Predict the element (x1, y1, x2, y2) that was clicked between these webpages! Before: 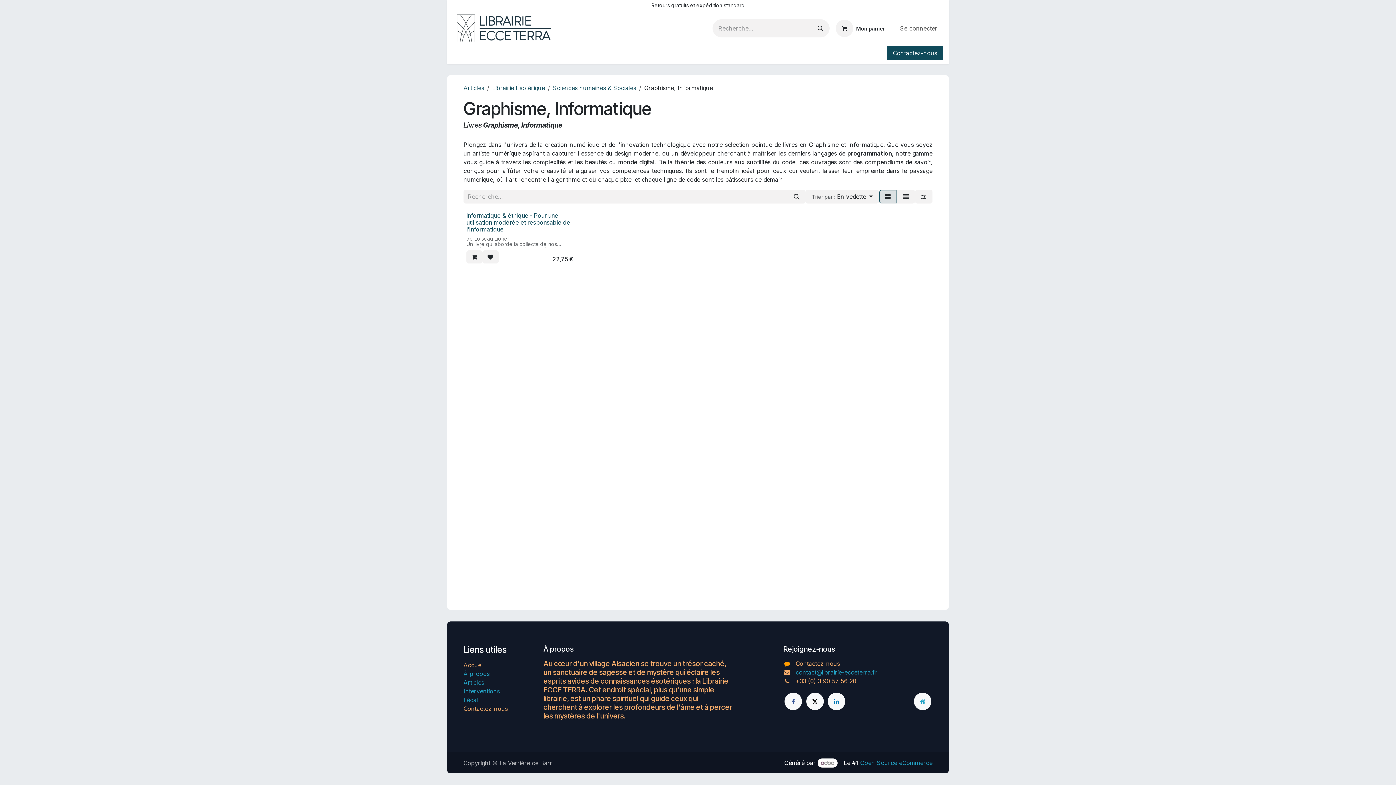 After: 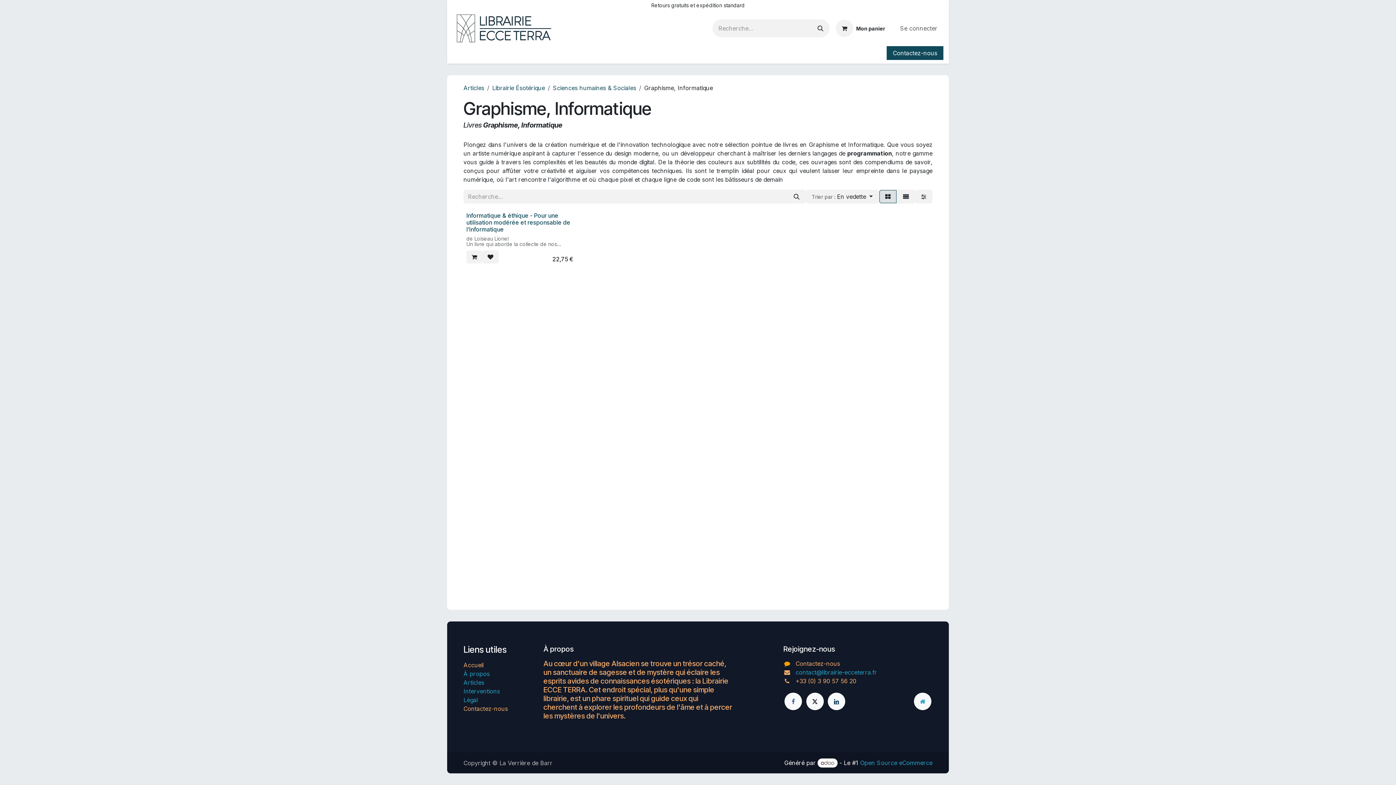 Action: bbox: (827, 692, 845, 710)